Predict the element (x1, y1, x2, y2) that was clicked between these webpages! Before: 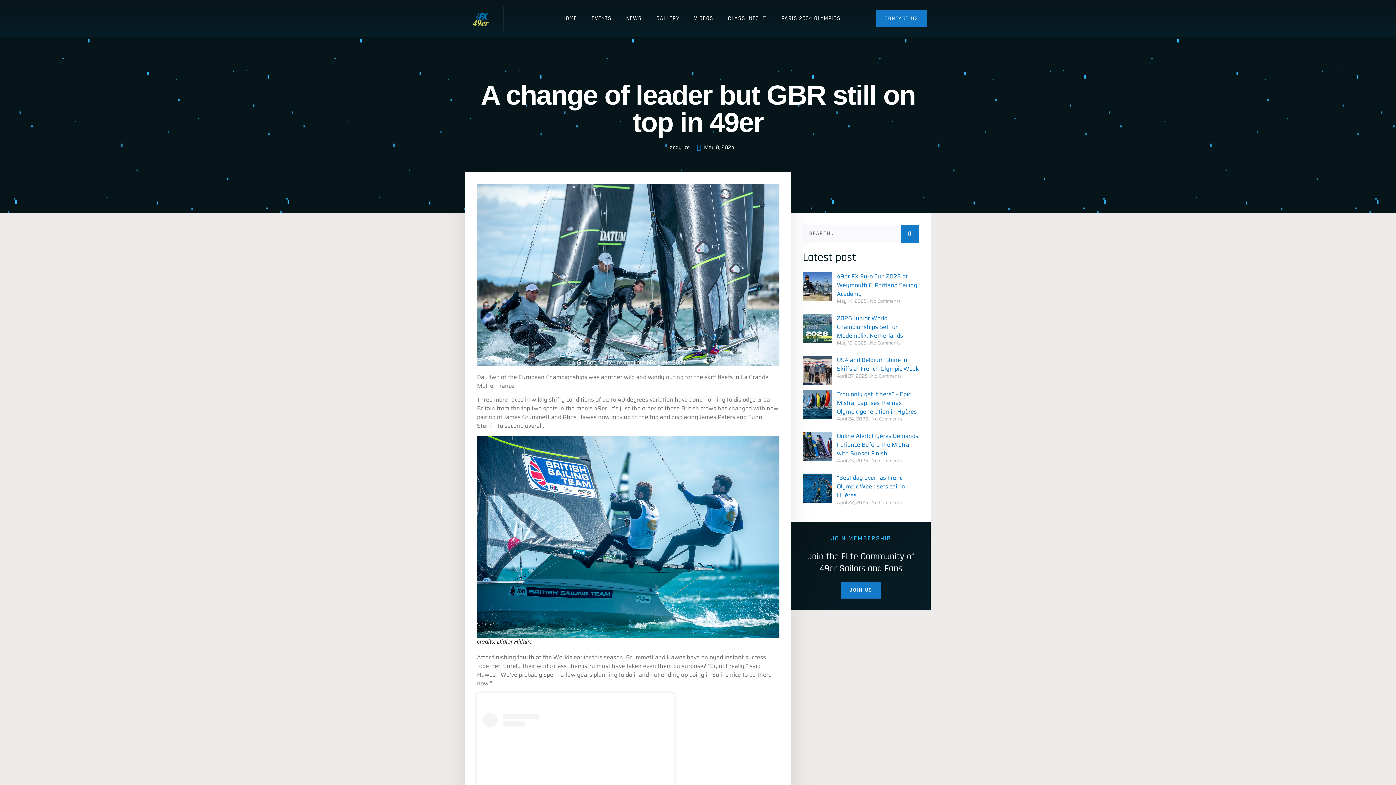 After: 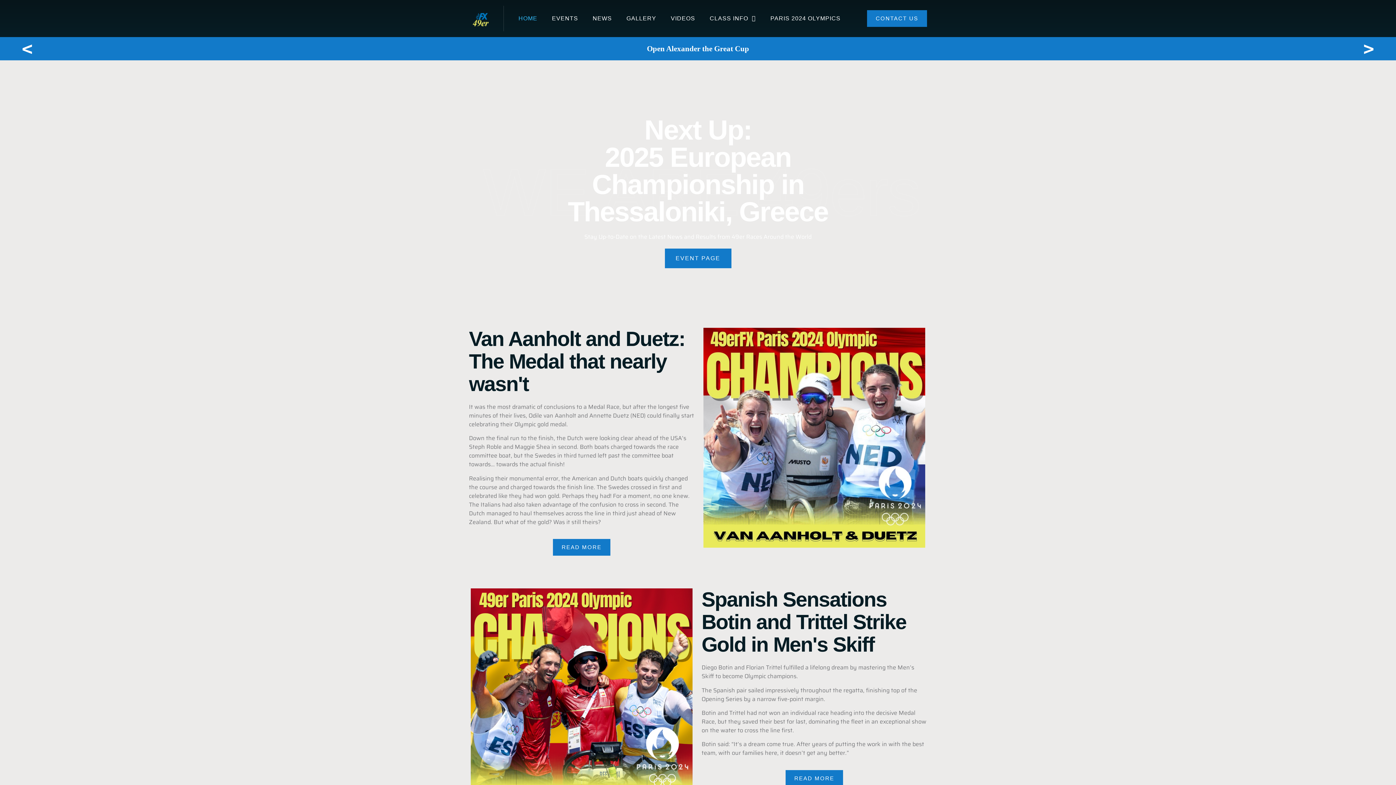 Action: bbox: (469, 9, 493, 27)